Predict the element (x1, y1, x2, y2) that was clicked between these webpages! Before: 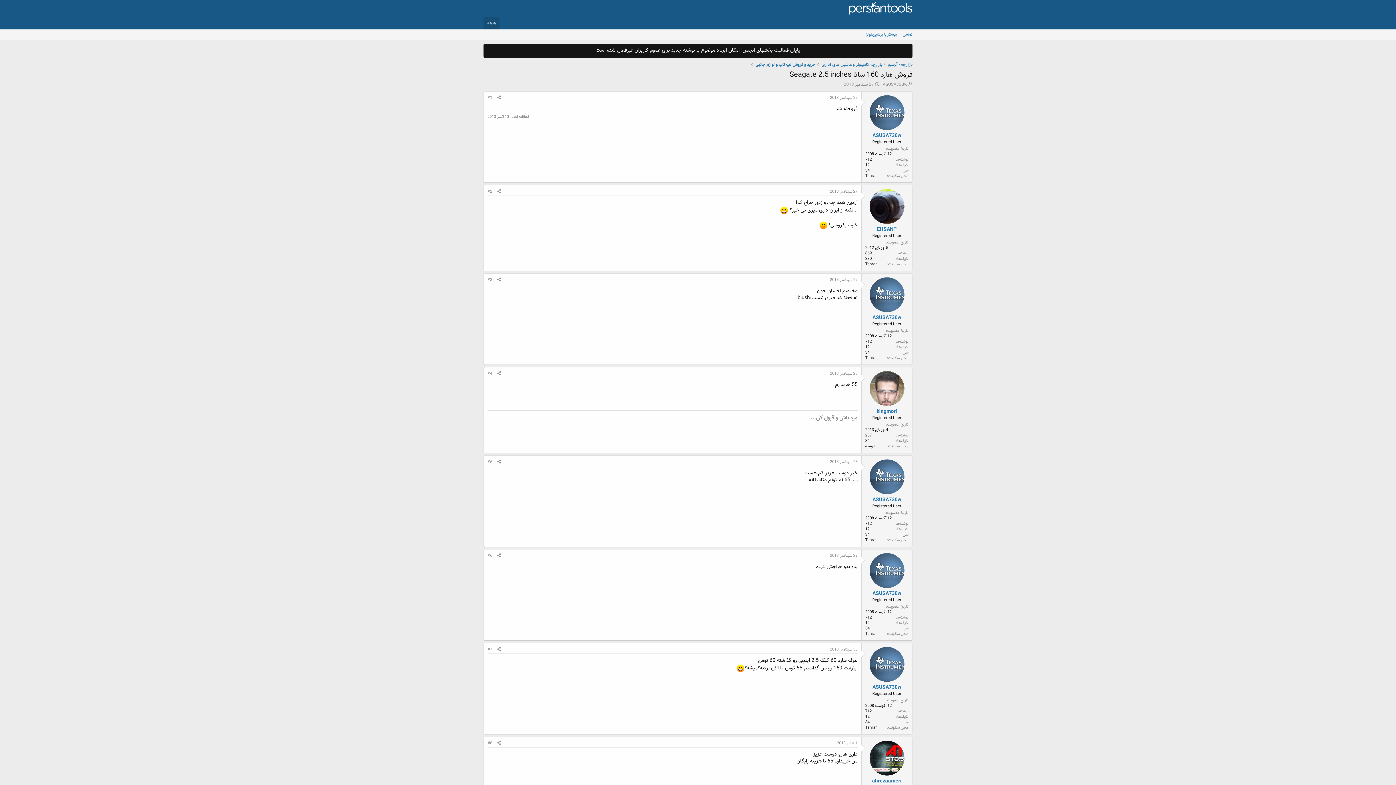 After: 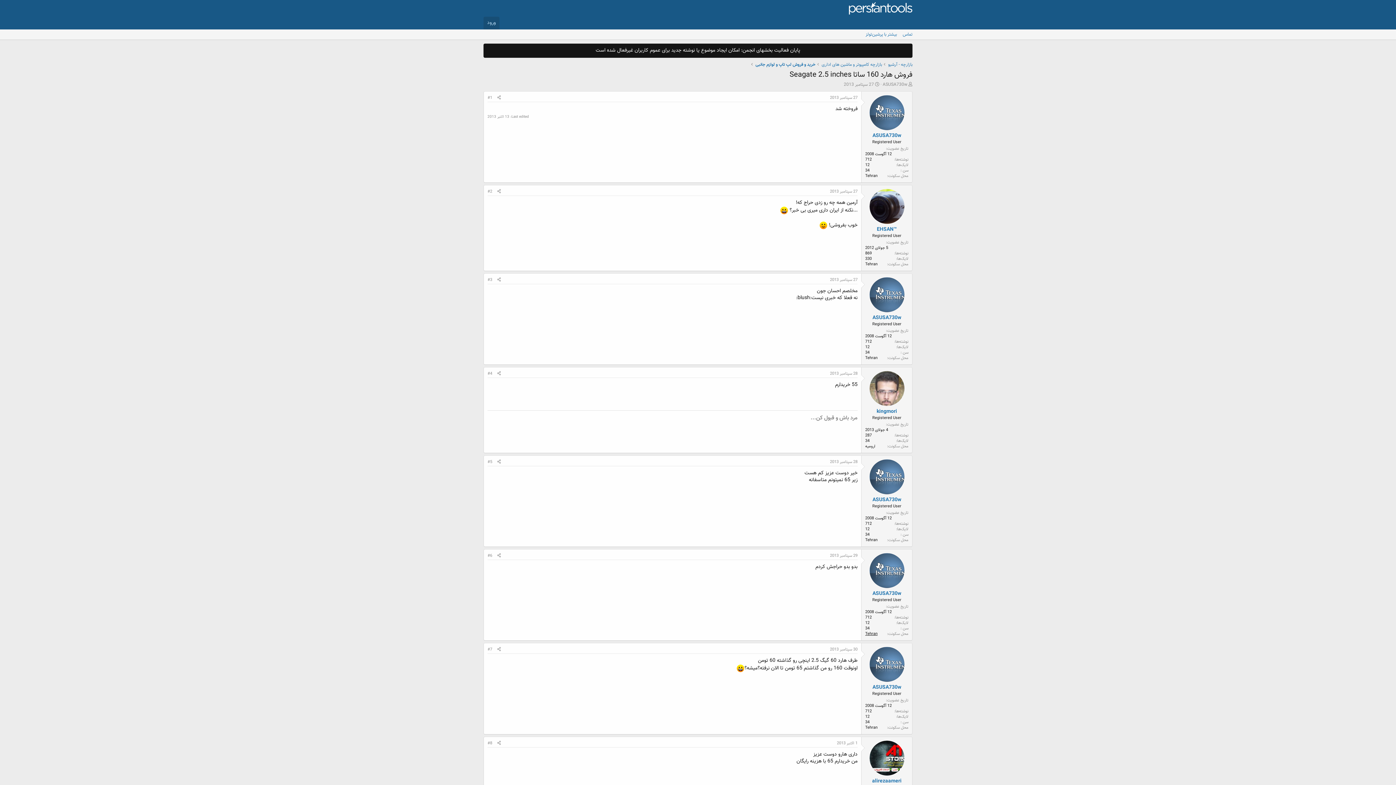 Action: label: Tehran bbox: (865, 631, 877, 637)